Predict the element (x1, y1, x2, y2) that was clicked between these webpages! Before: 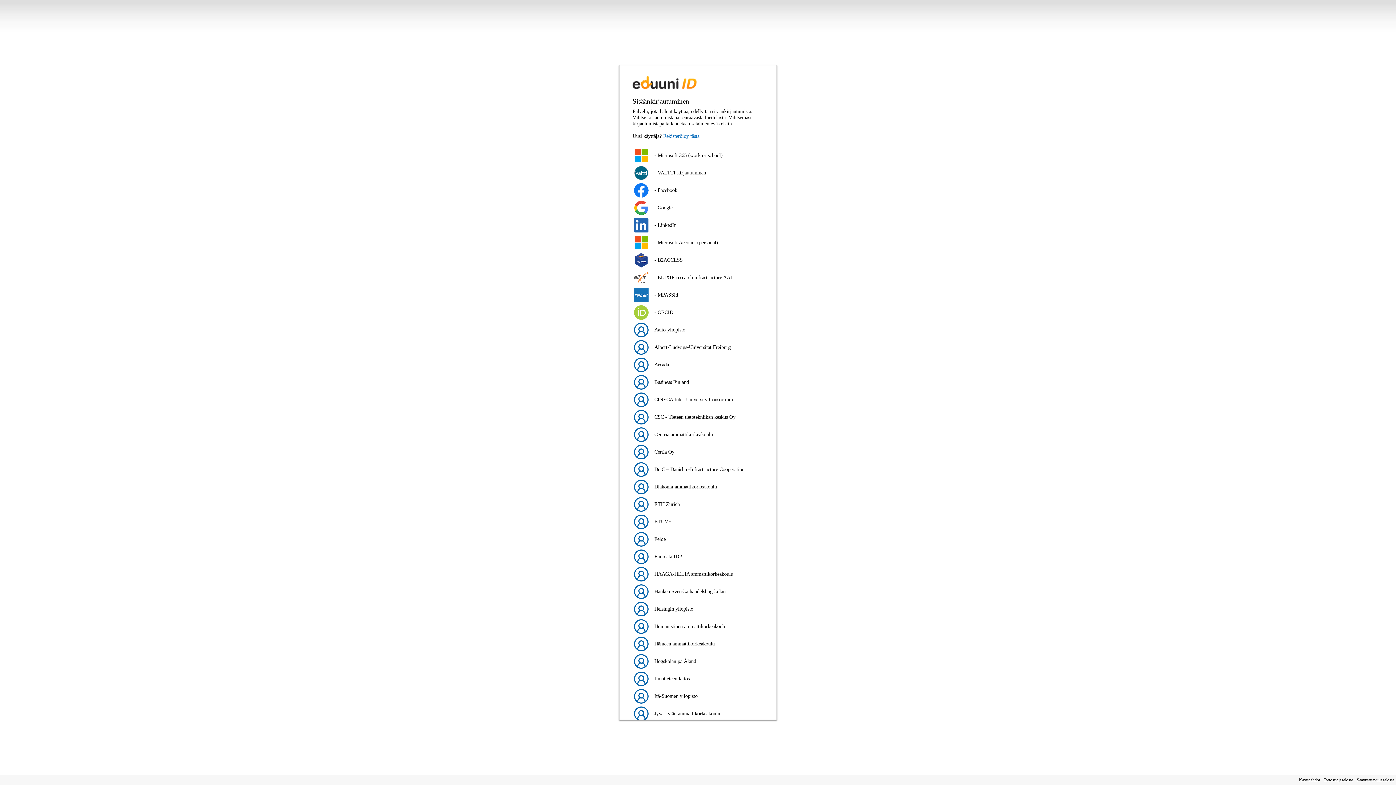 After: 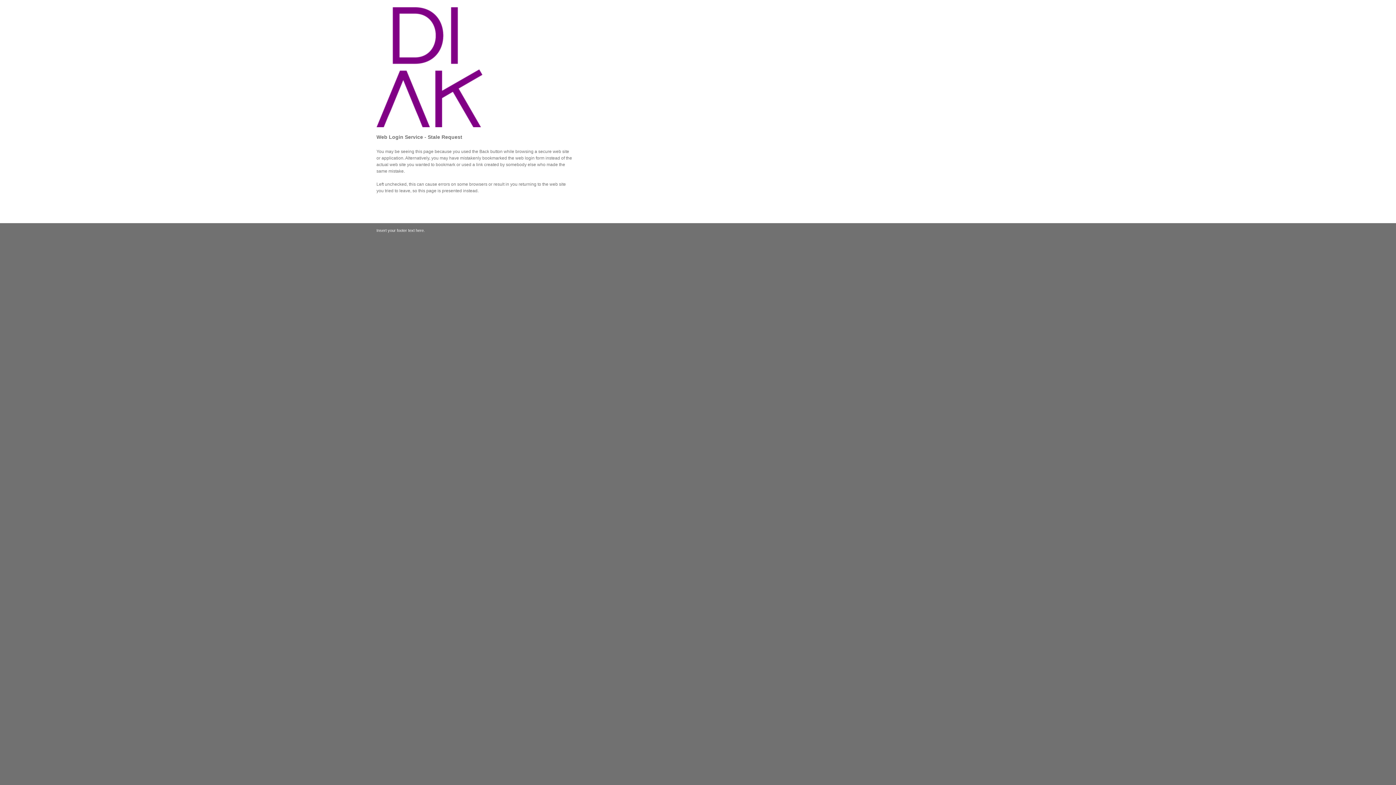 Action: label: Diakonia-ammattikorkeakoulu bbox: (632, 478, 763, 496)